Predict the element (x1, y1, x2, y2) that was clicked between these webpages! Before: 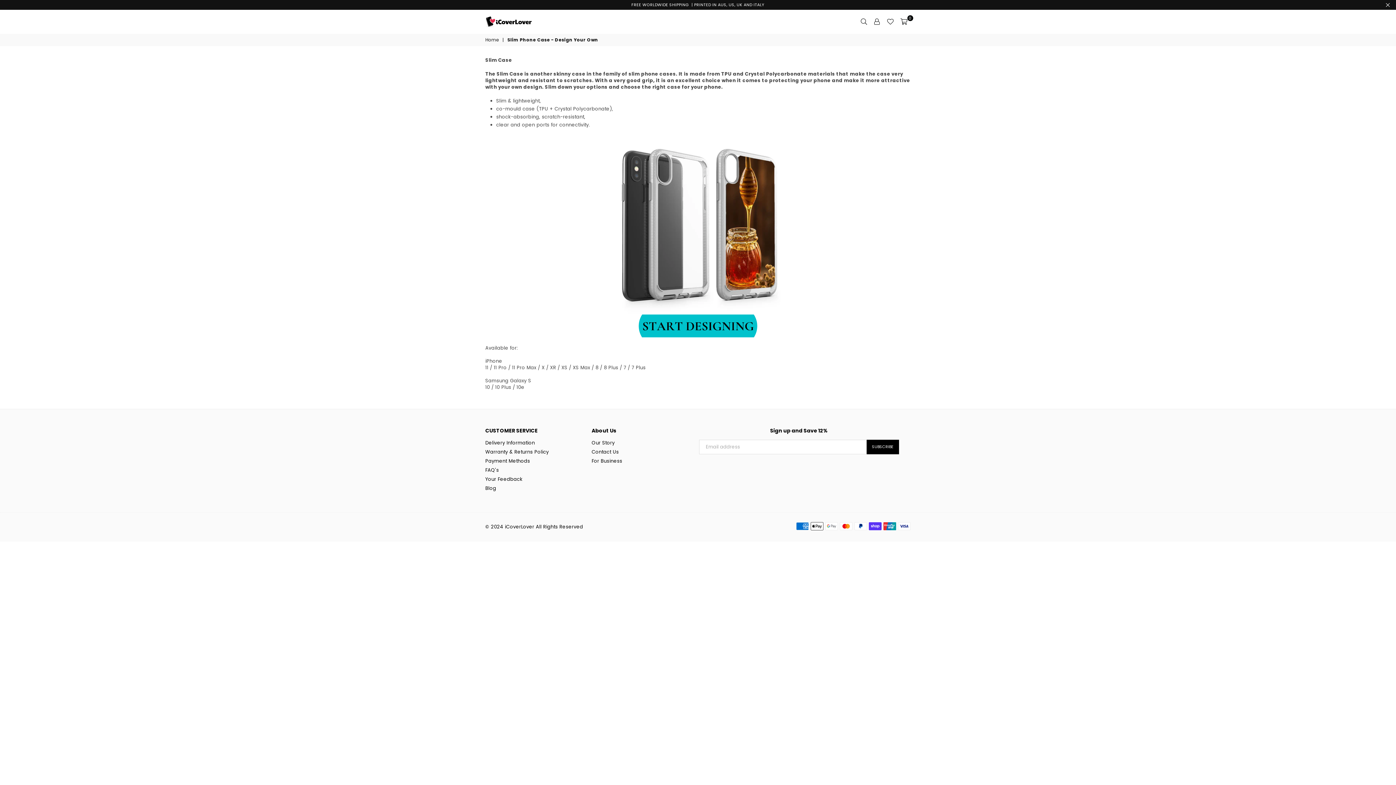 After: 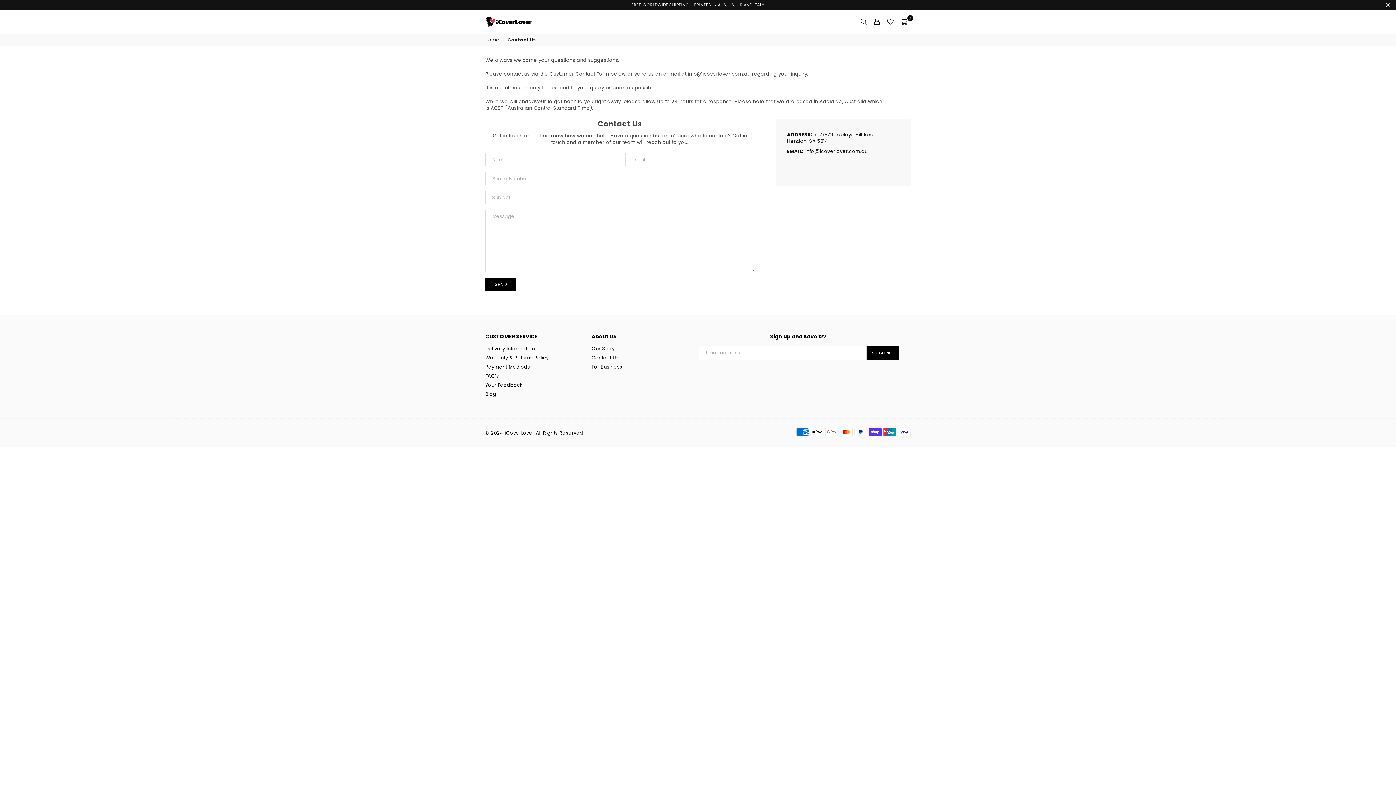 Action: bbox: (591, 448, 618, 455) label: Contact Us